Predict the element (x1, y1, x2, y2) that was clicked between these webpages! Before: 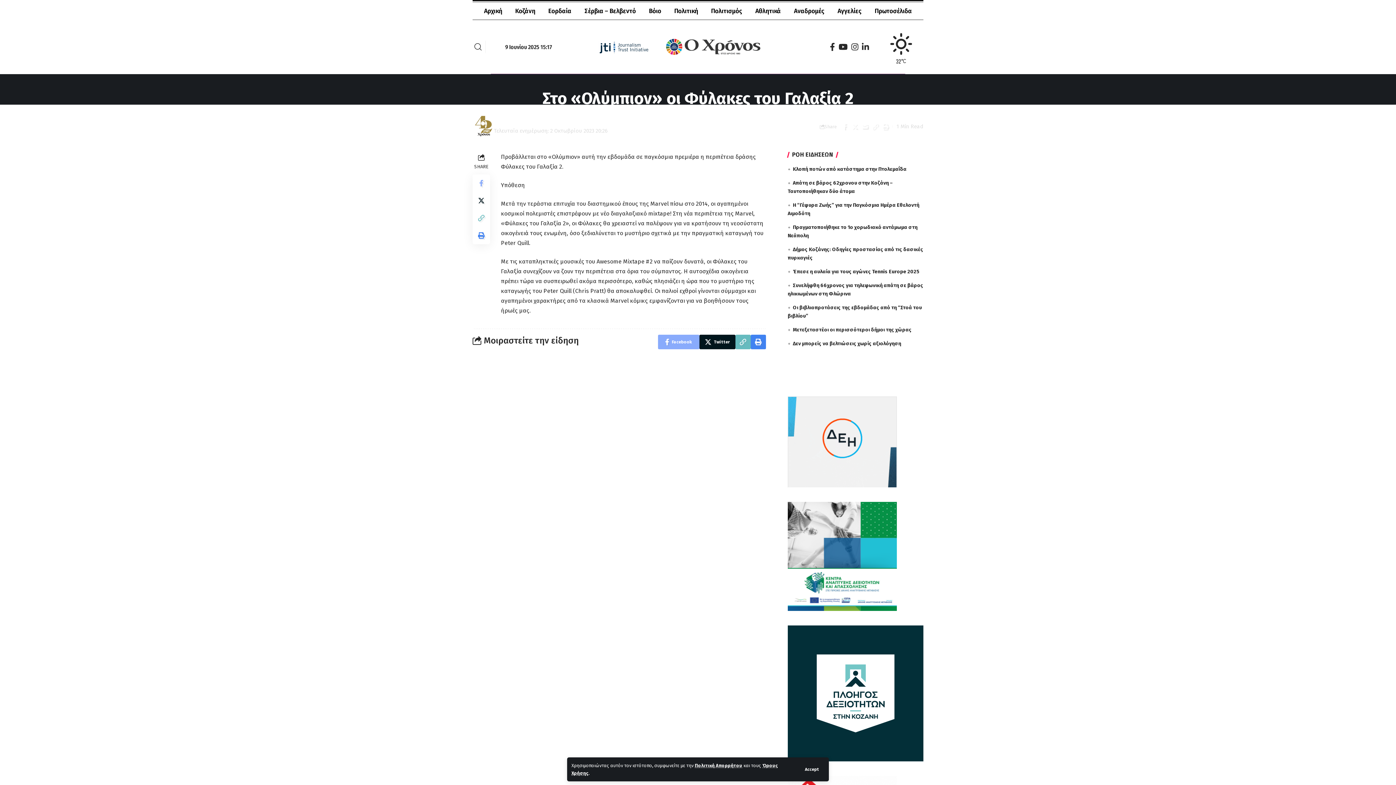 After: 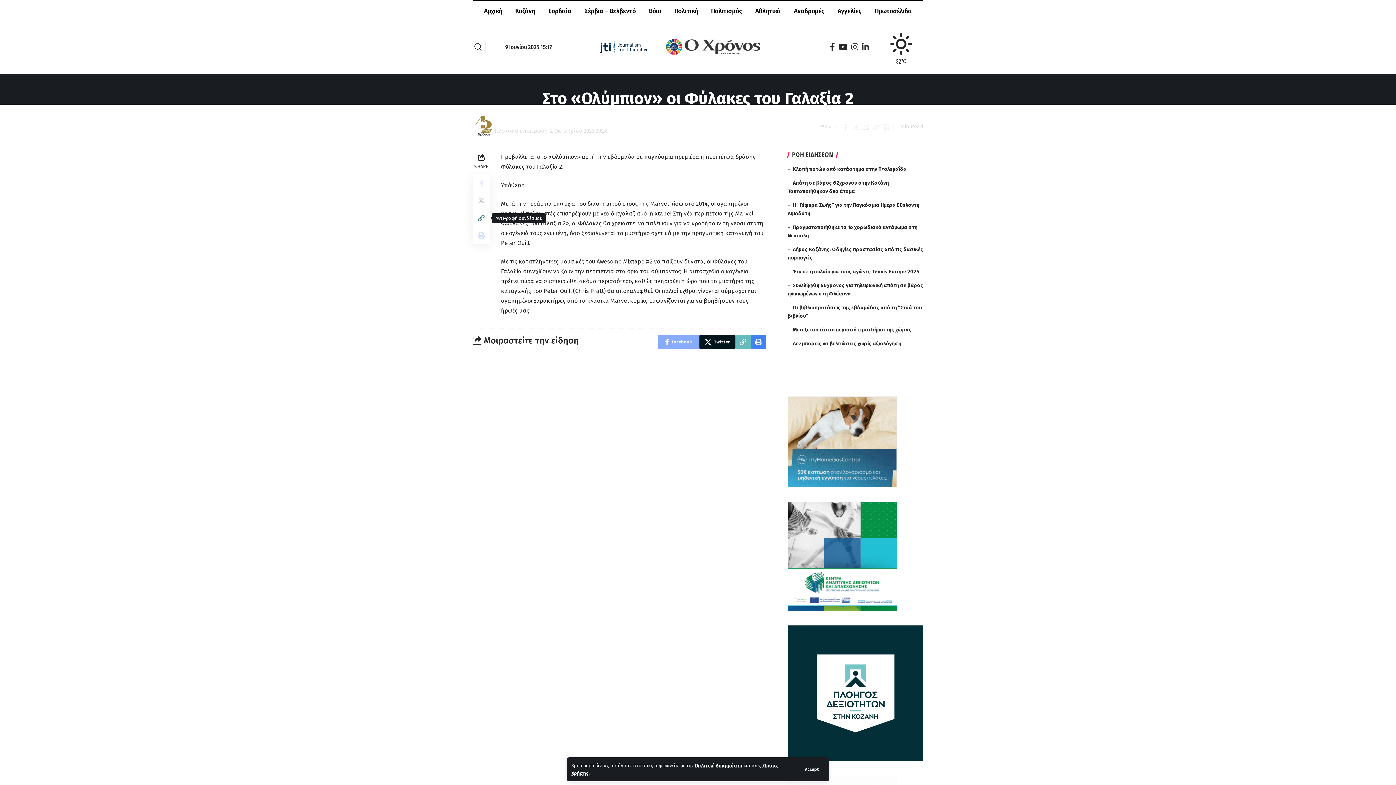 Action: bbox: (472, 209, 490, 226) label: Copy Link